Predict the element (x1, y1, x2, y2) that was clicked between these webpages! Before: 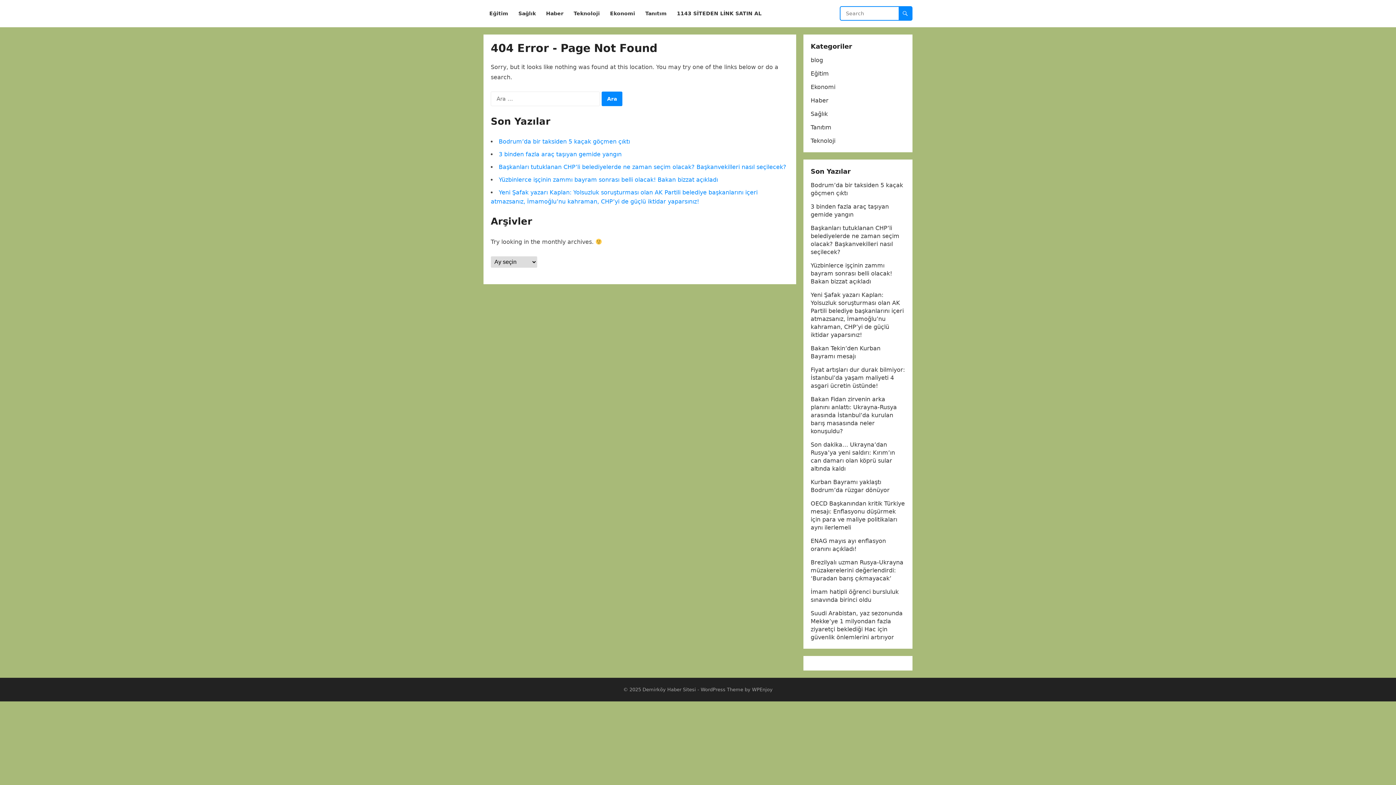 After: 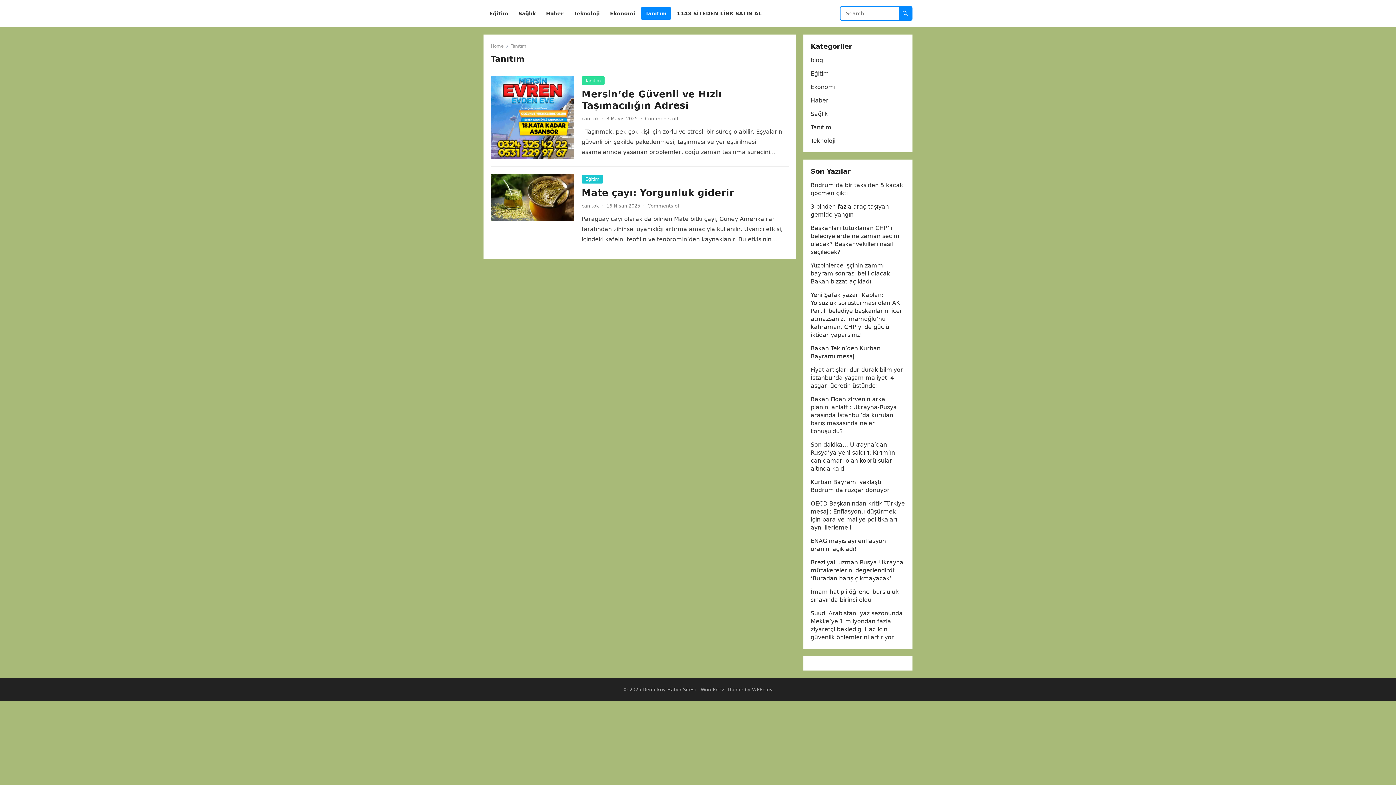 Action: label: Tanıtım bbox: (810, 124, 831, 130)